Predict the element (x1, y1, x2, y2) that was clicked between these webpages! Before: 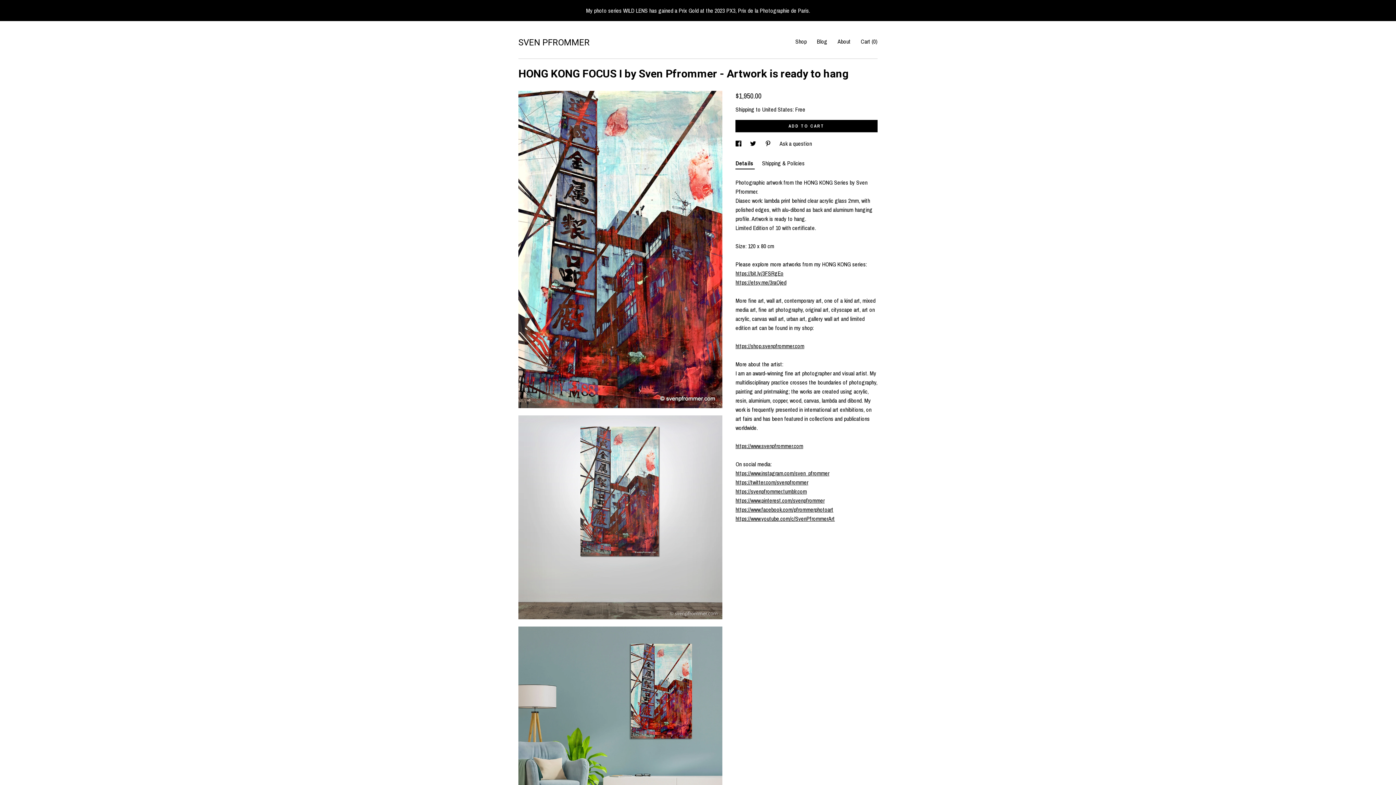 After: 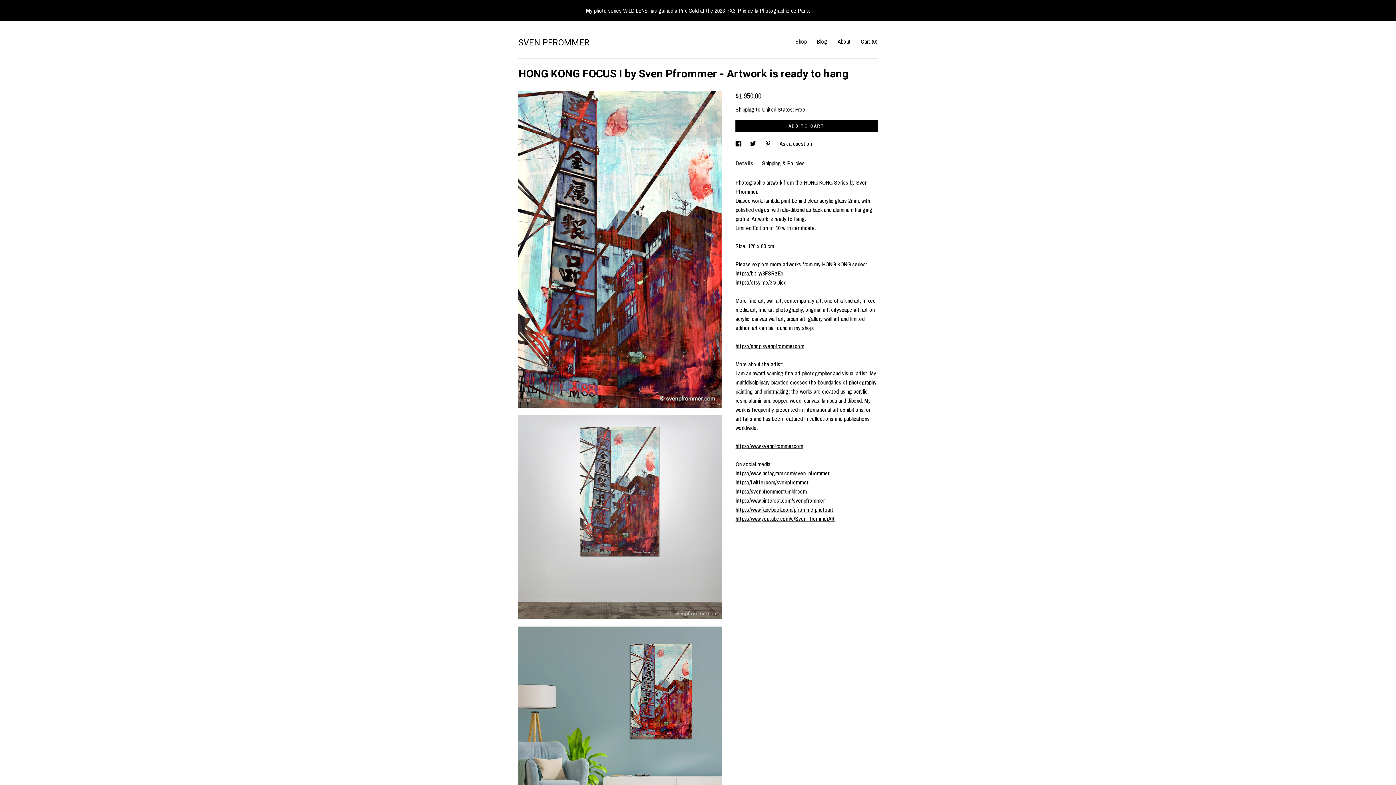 Action: bbox: (735, 157, 755, 169) label: Details 